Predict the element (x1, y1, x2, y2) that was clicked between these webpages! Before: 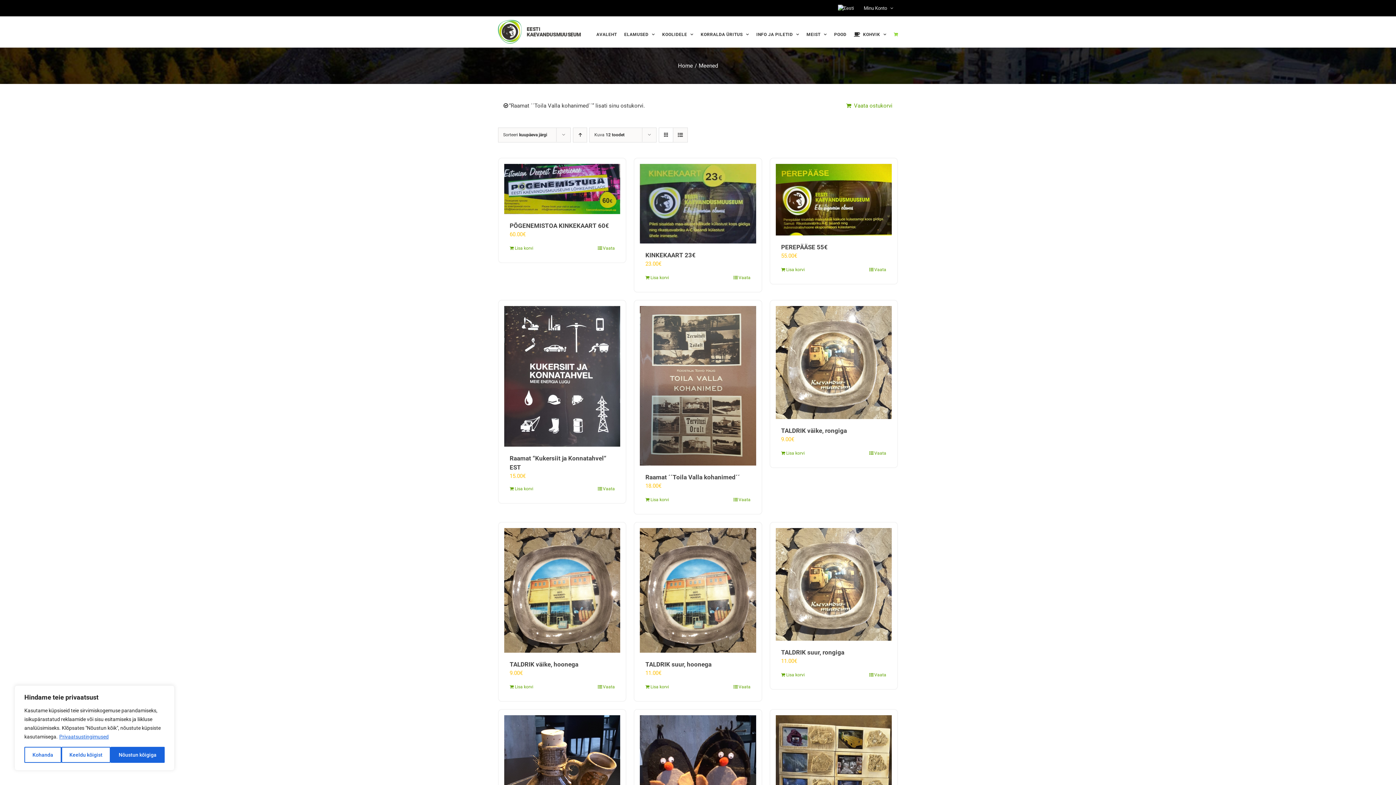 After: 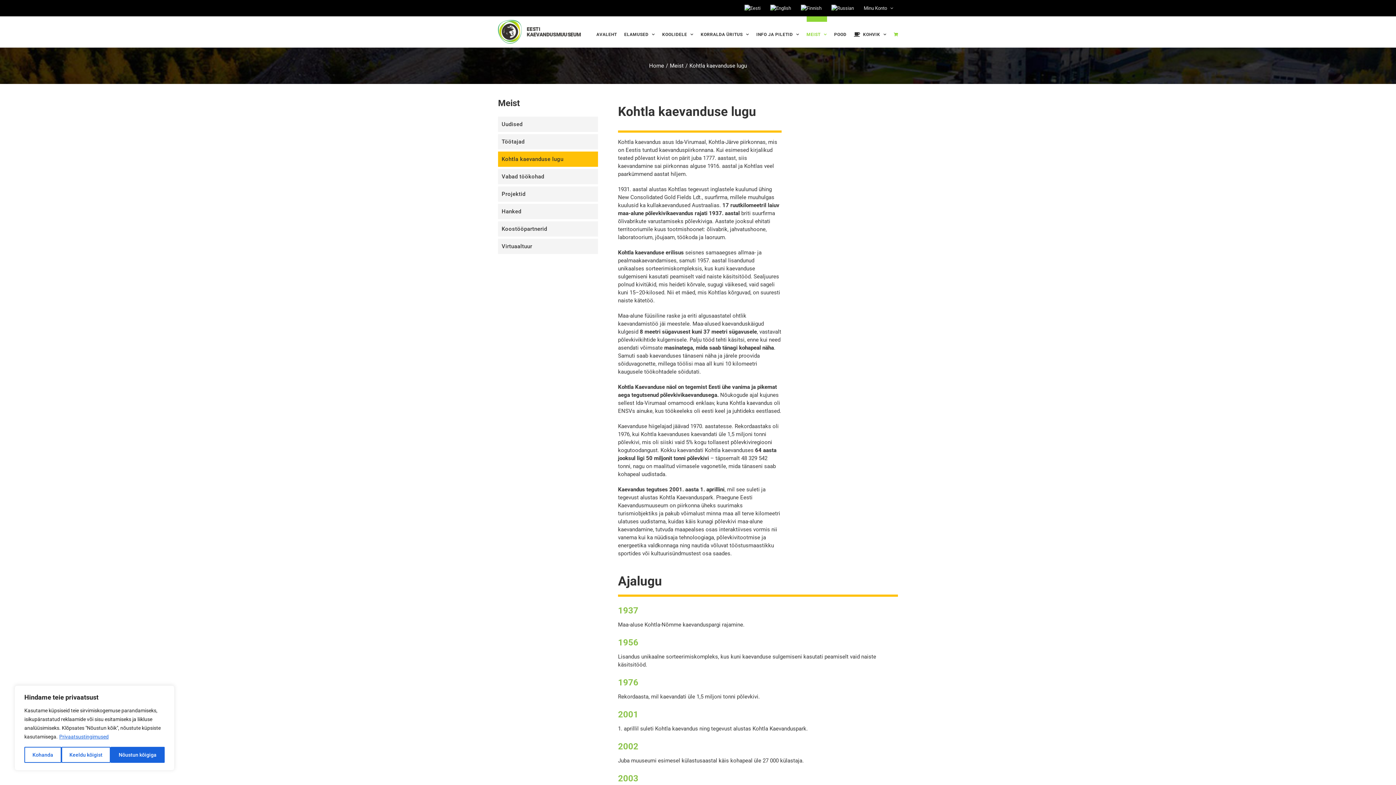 Action: bbox: (806, 16, 827, 47) label: MEIST